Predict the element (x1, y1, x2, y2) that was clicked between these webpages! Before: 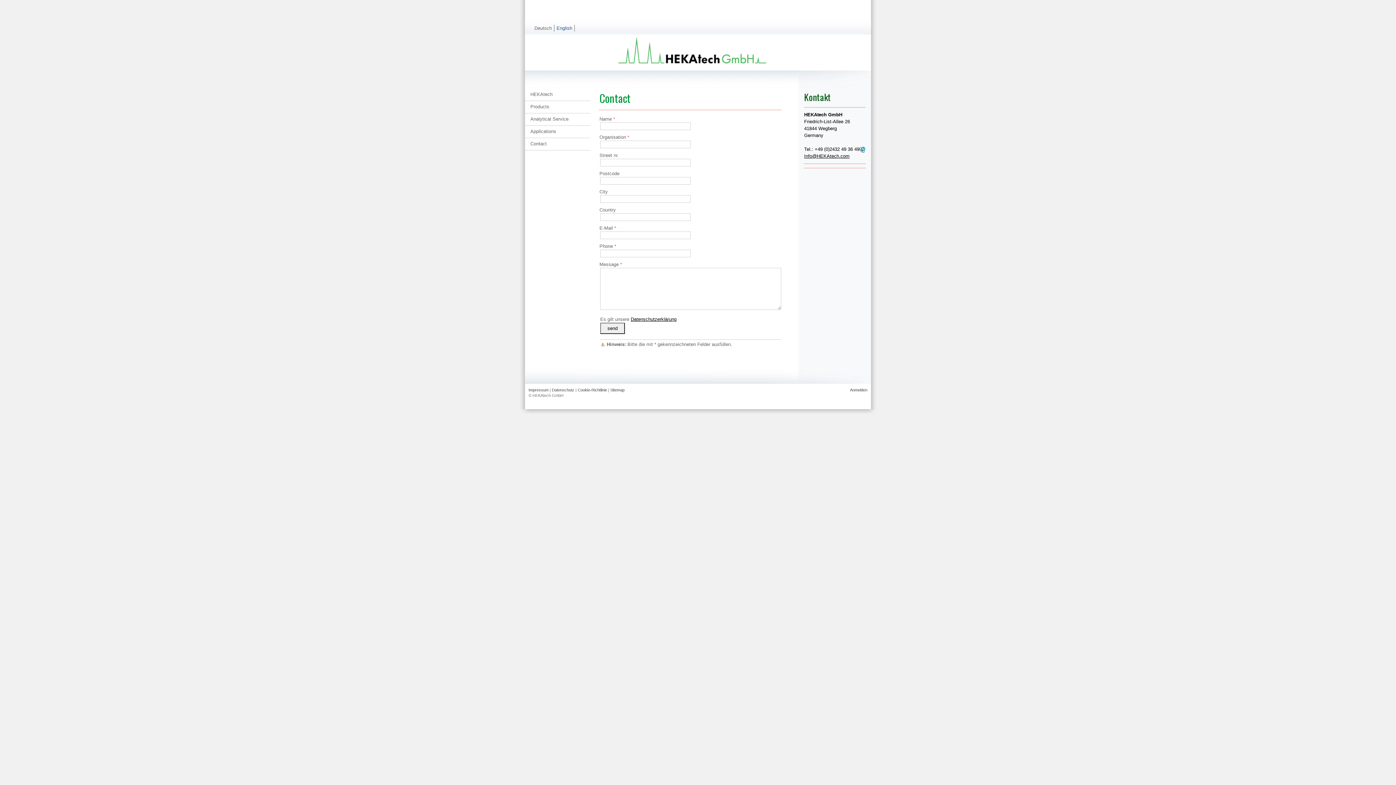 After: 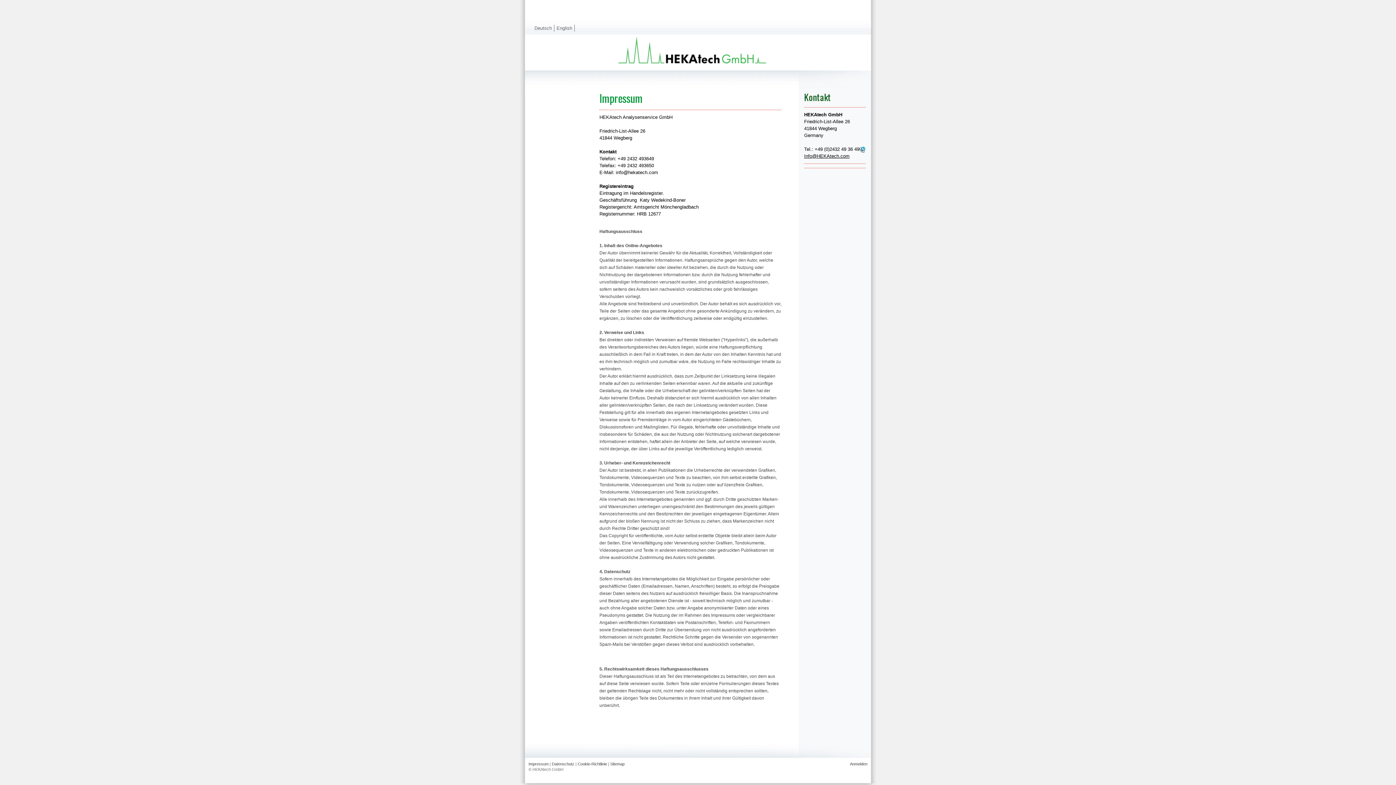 Action: bbox: (528, 388, 548, 392) label: Impressum